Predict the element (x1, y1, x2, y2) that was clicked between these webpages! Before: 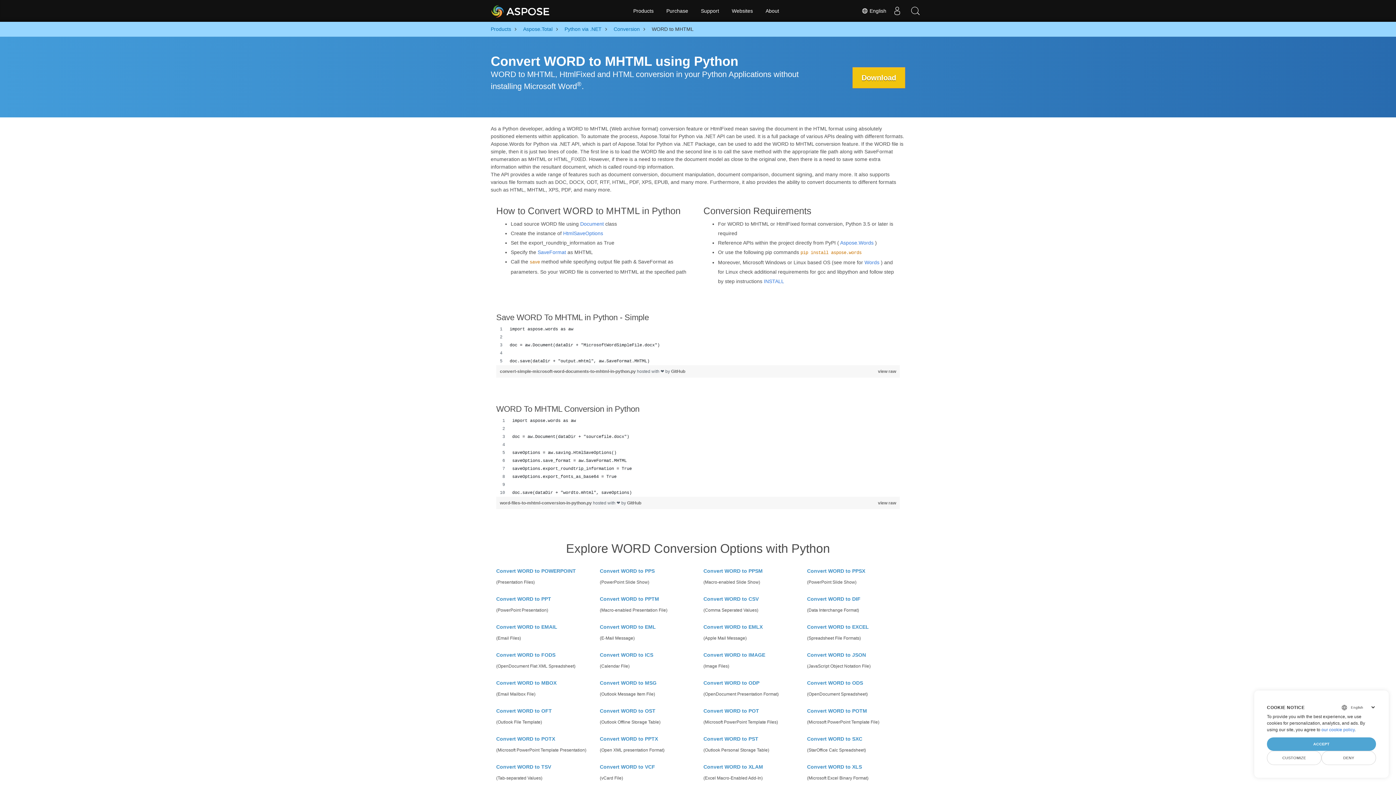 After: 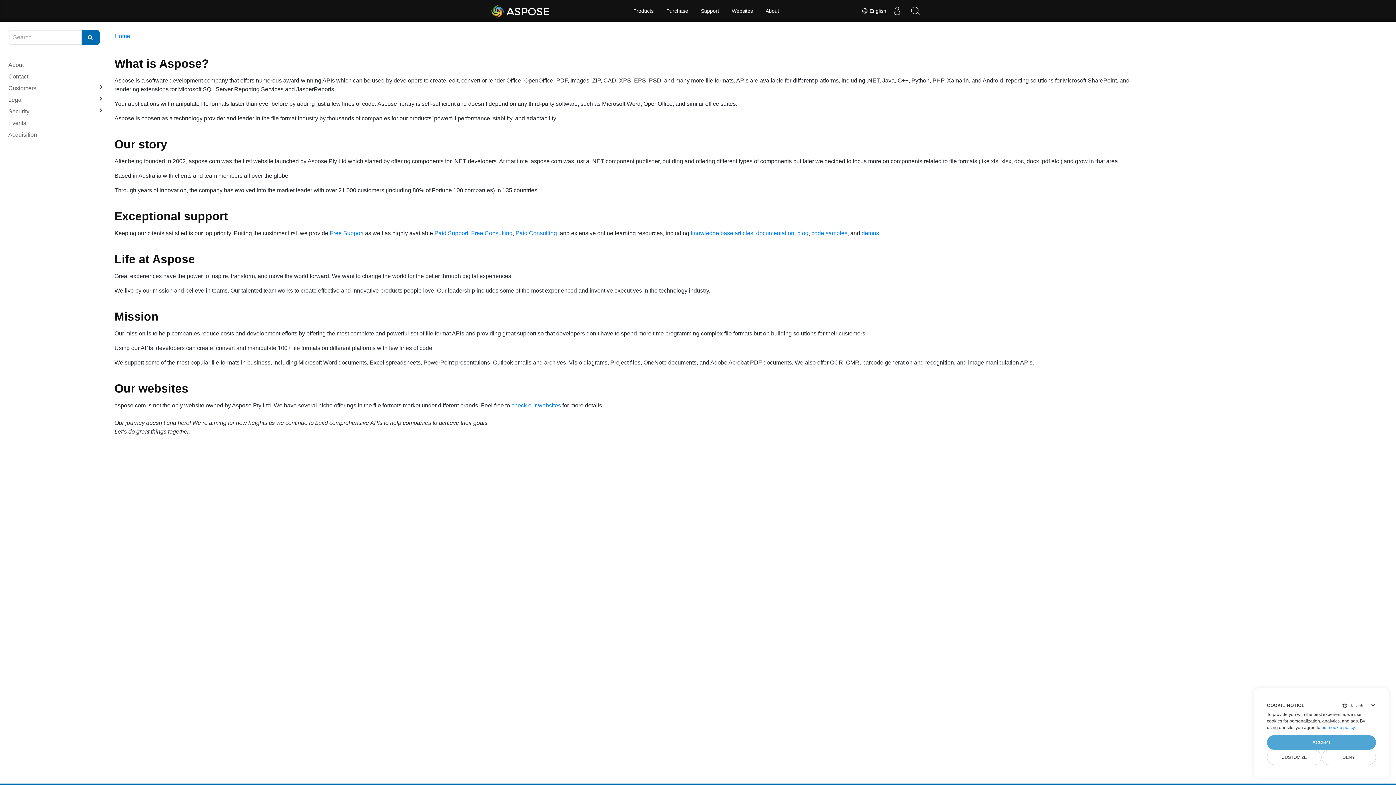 Action: label: About bbox: (760, 0, 784, 21)